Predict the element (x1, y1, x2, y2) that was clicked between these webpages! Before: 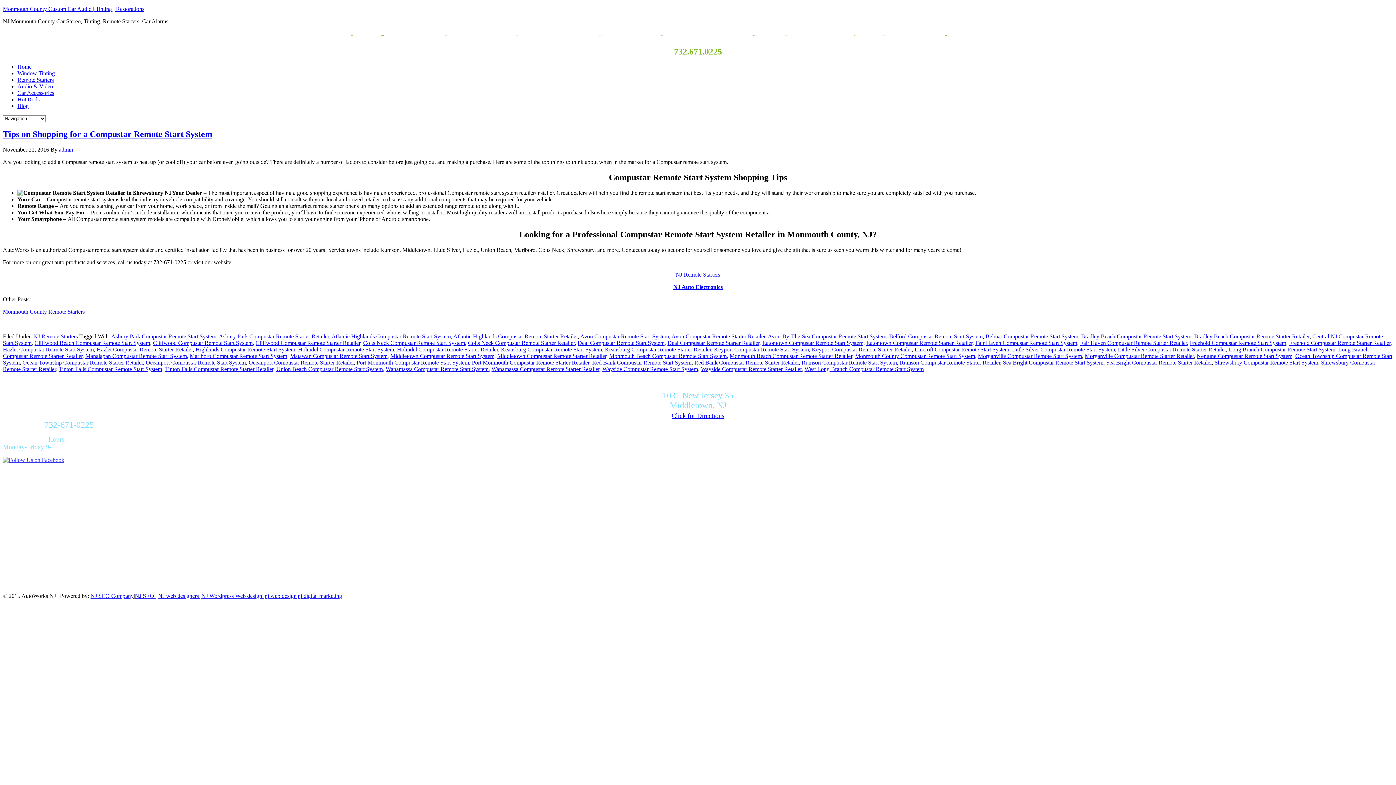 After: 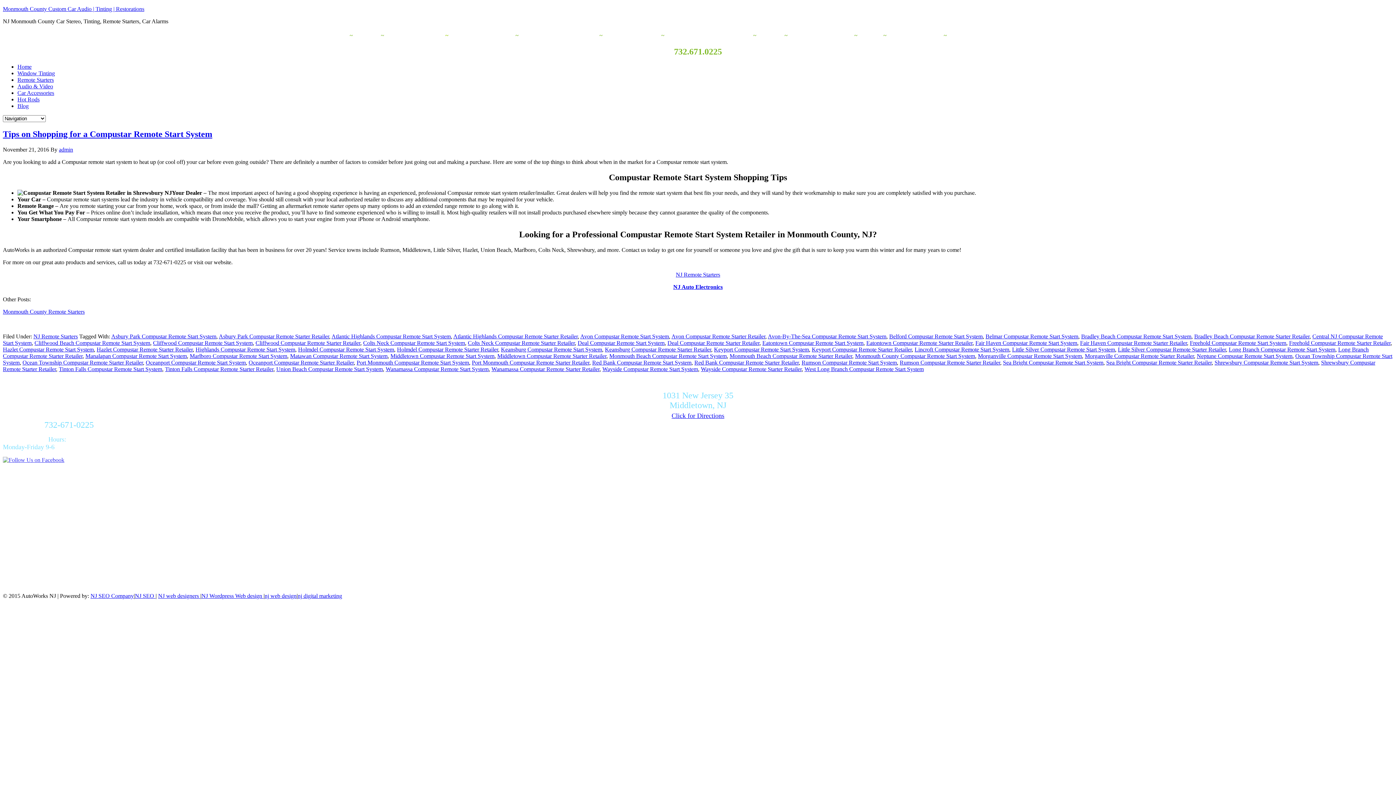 Action: label: Tinton Falls Compustar Remote Start System bbox: (58, 366, 162, 372)